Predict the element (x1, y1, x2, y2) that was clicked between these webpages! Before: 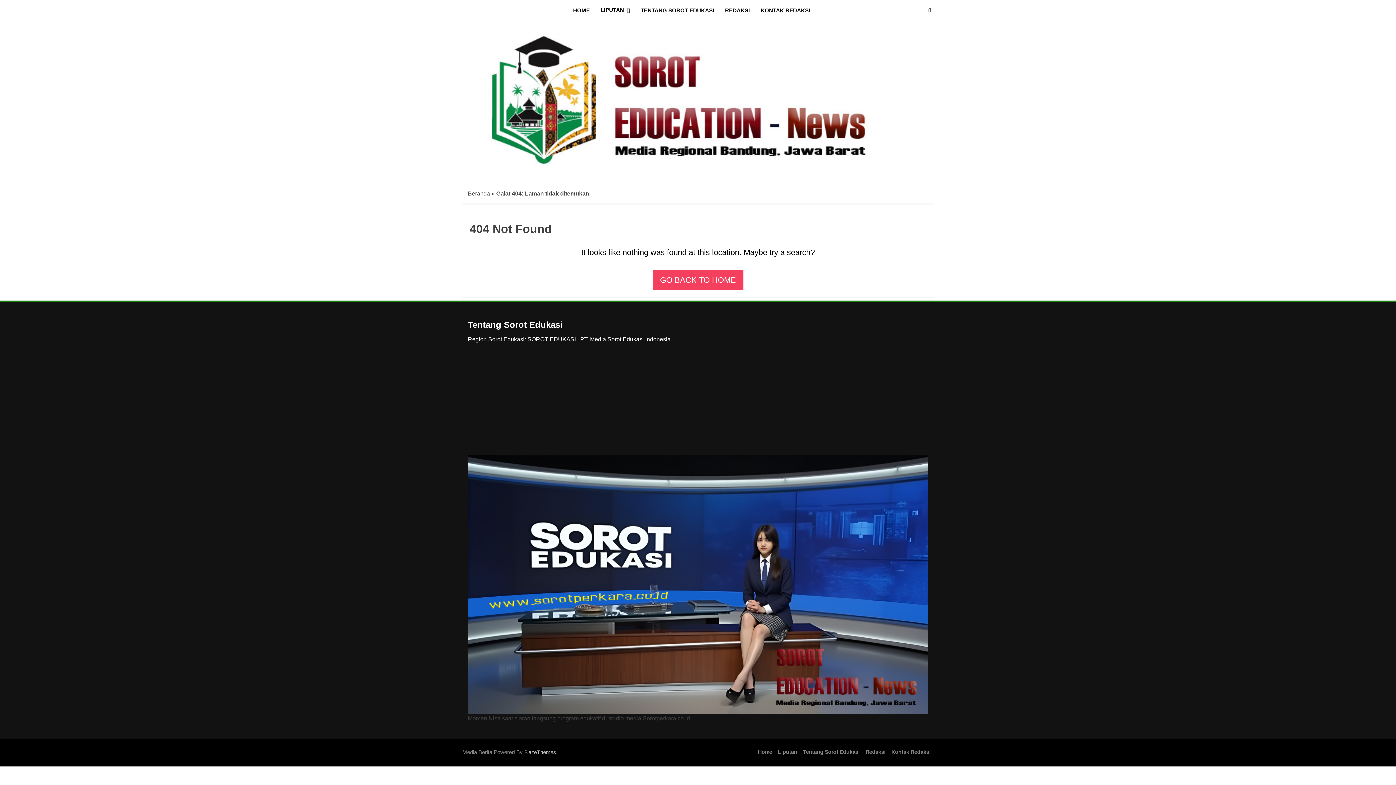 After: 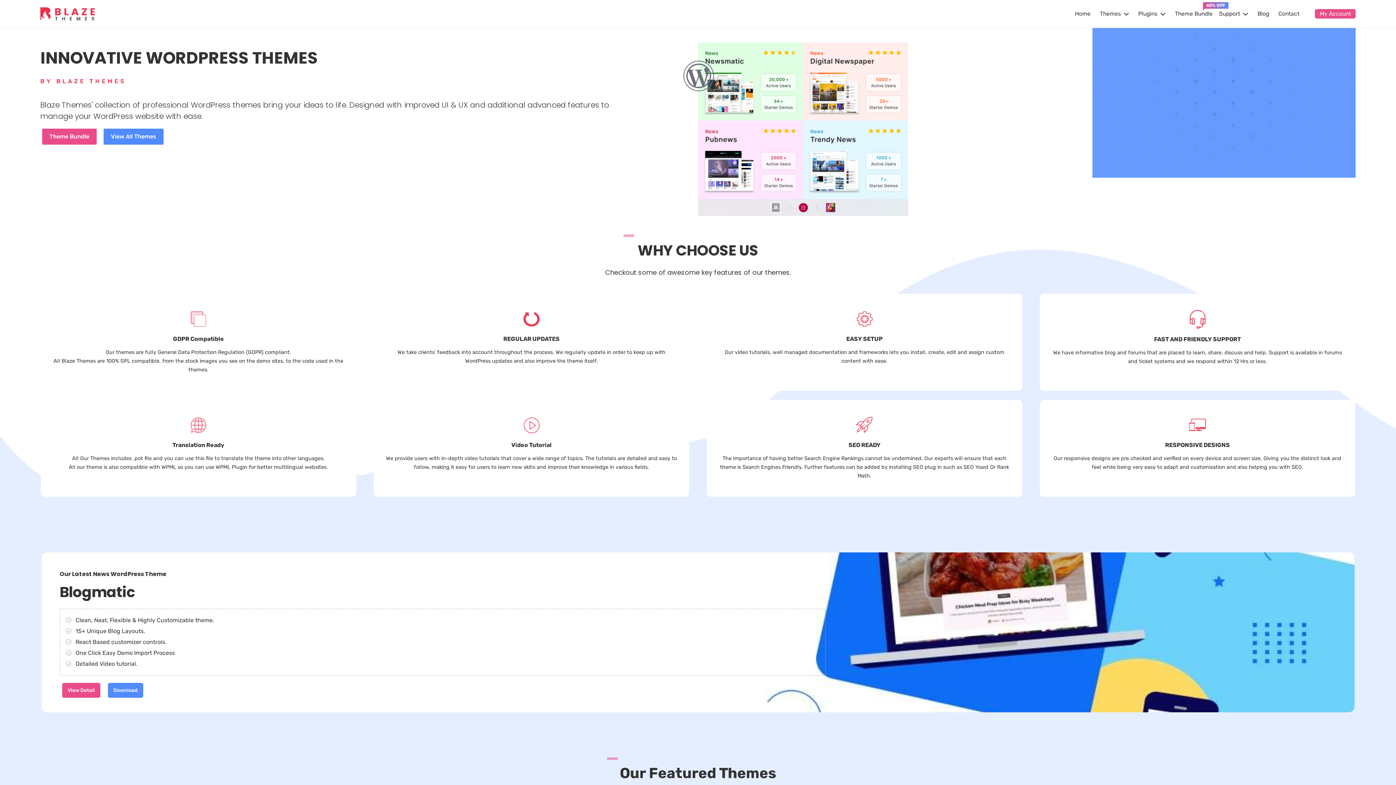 Action: label: BlazeThemes bbox: (524, 749, 556, 755)